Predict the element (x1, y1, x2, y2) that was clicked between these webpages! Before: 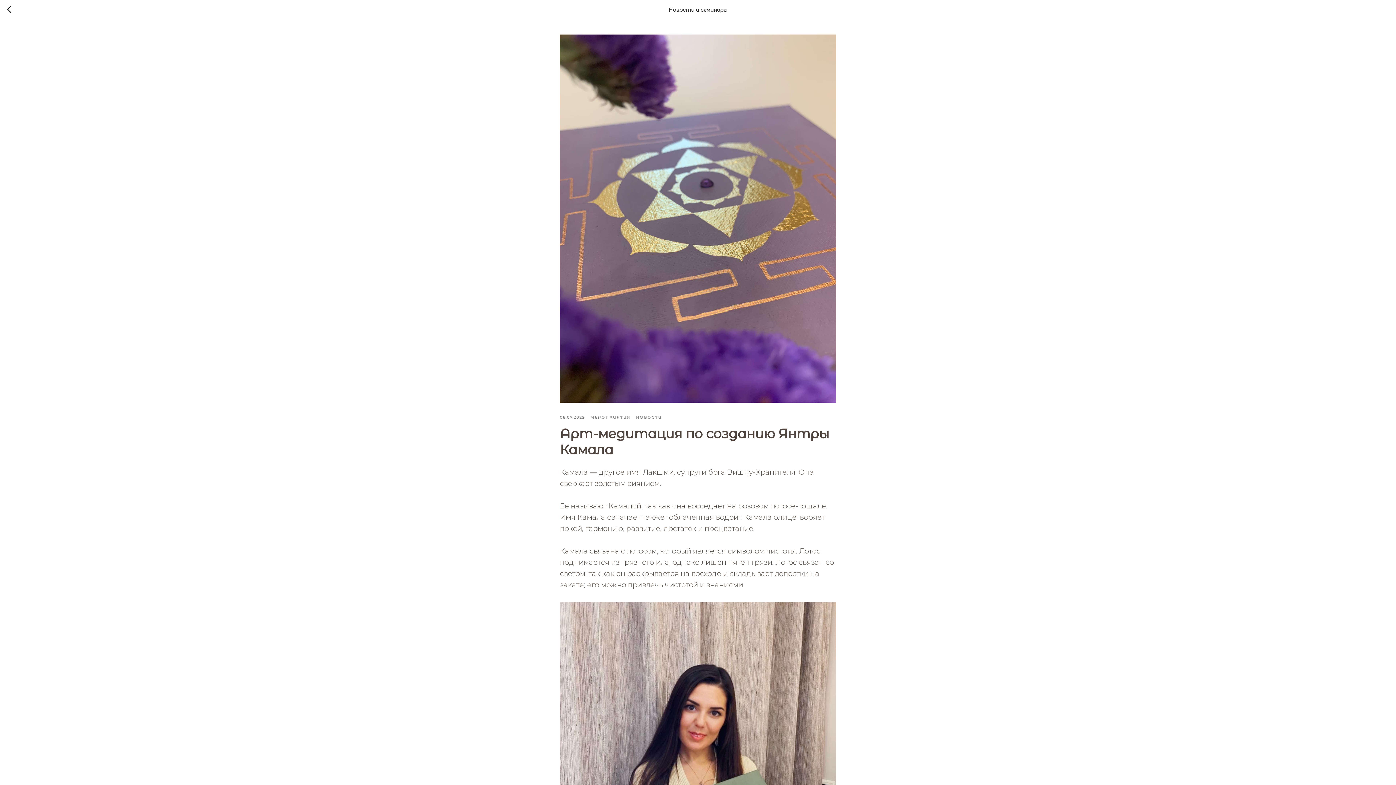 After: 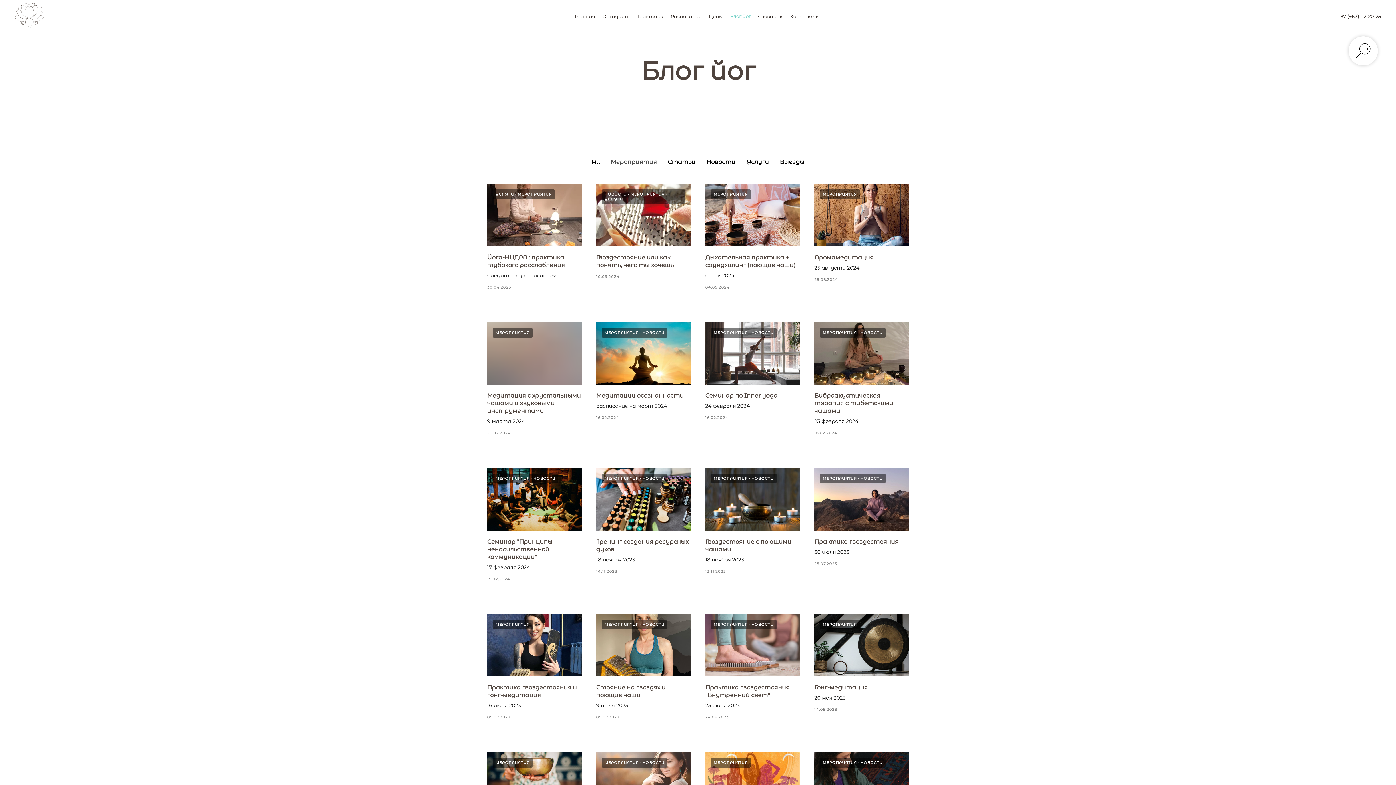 Action: label: МЕРОПРИЯТИЯ bbox: (590, 413, 636, 420)